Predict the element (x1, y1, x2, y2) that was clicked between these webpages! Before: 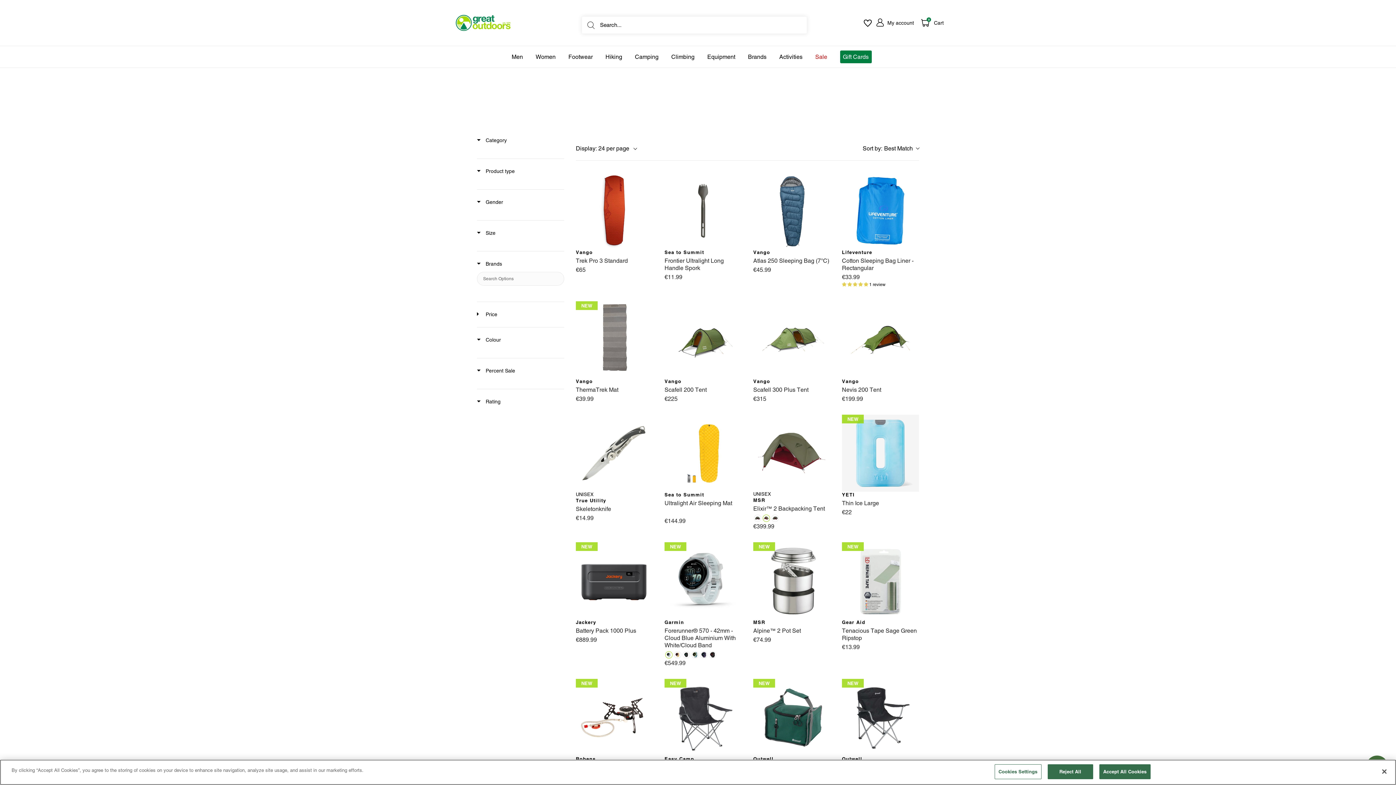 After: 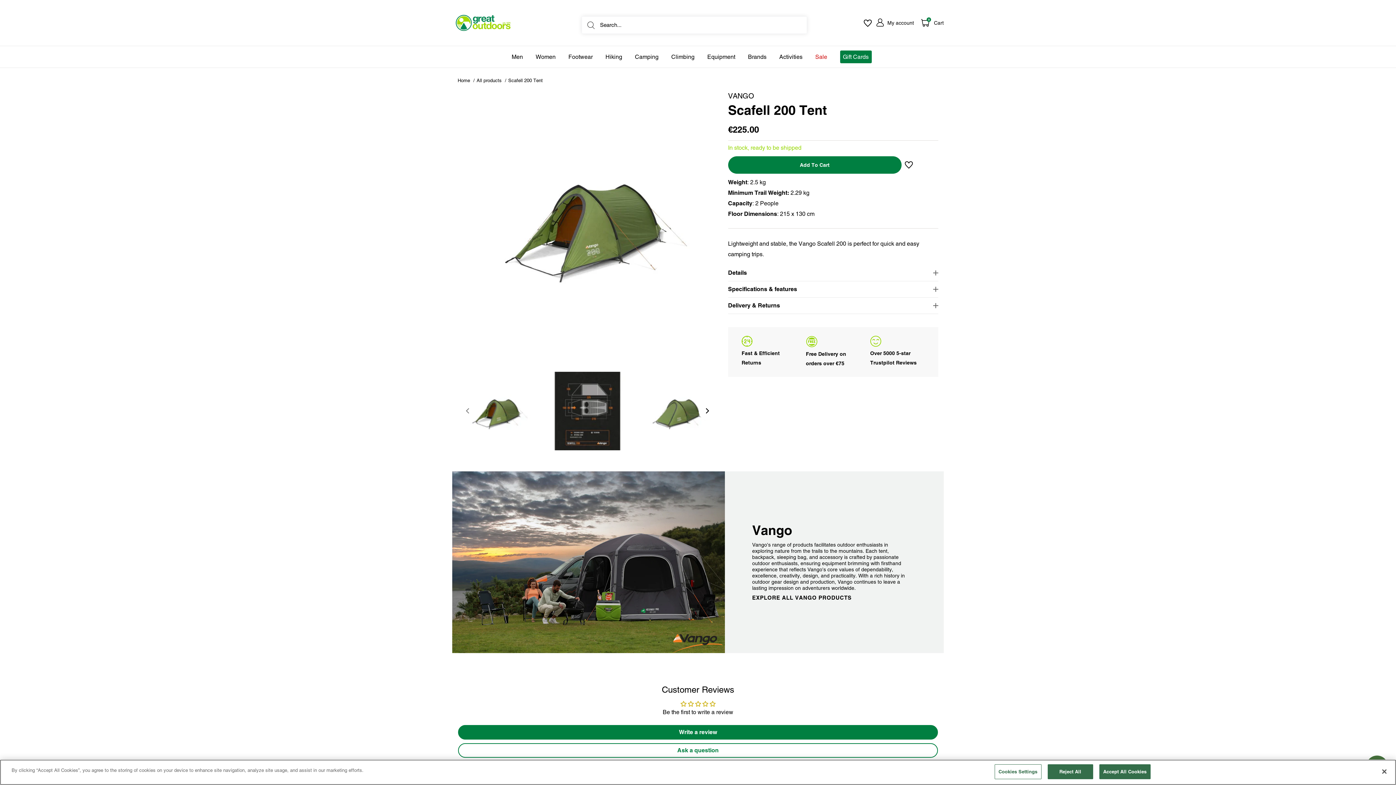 Action: bbox: (664, 301, 741, 378) label: Scafell 200 Tent